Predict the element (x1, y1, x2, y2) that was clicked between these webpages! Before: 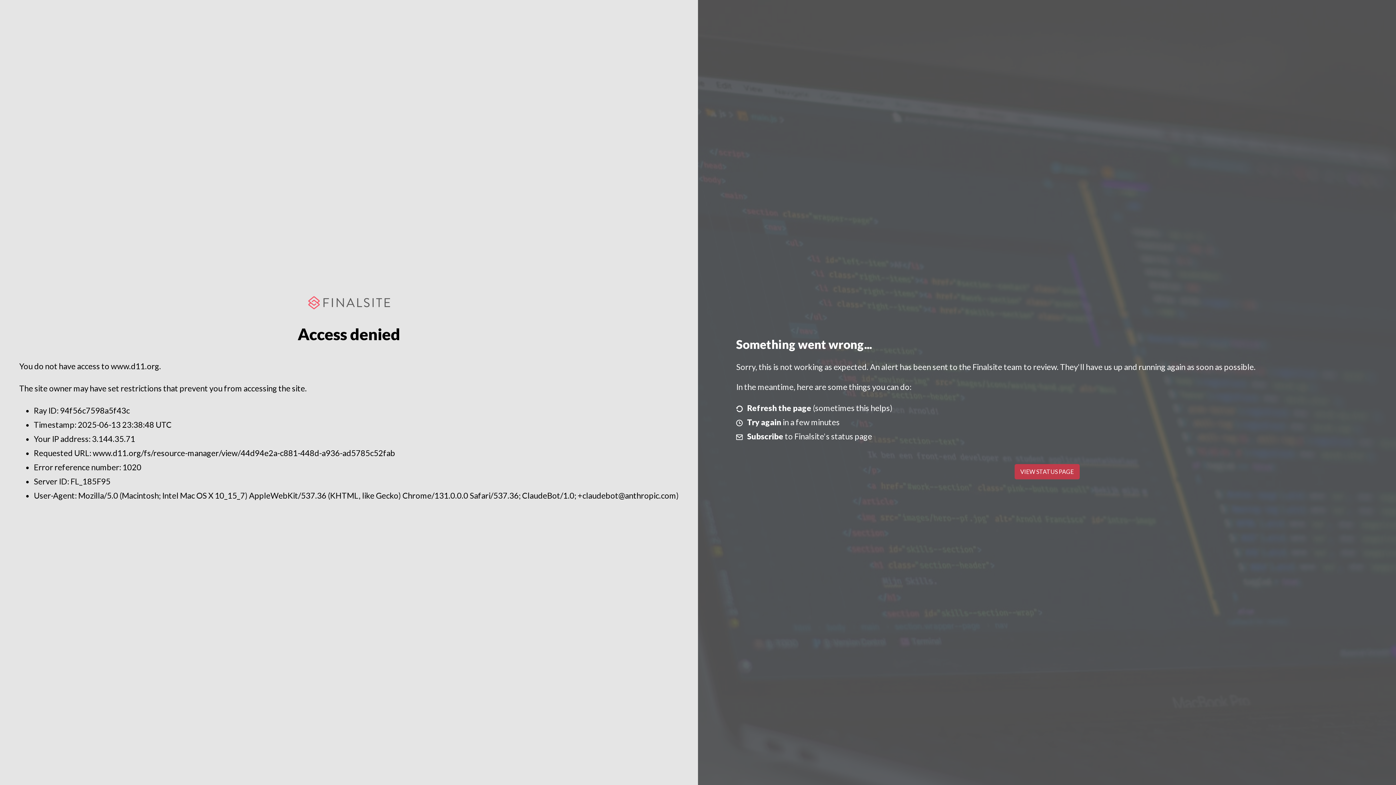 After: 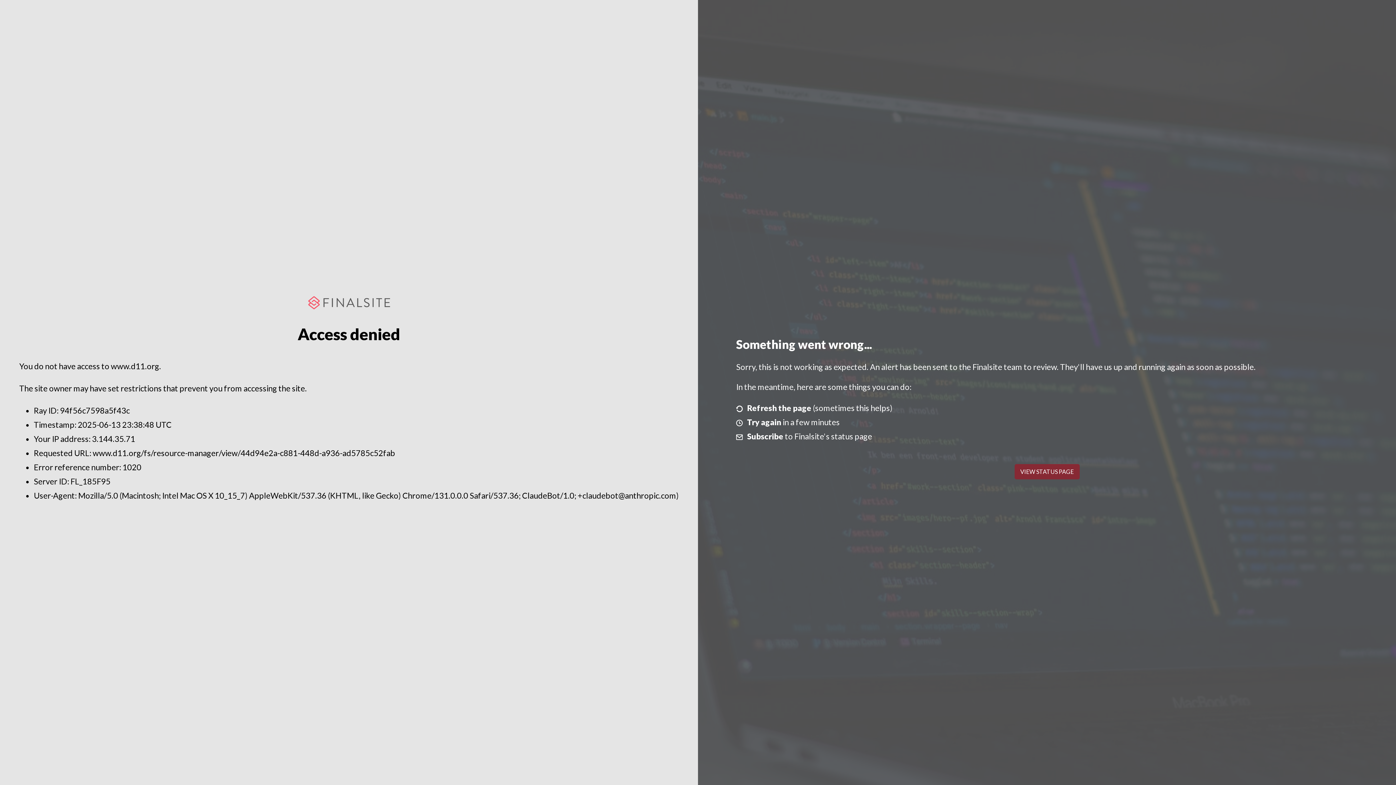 Action: bbox: (1014, 464, 1079, 479) label: VIEW STATUS PAGE